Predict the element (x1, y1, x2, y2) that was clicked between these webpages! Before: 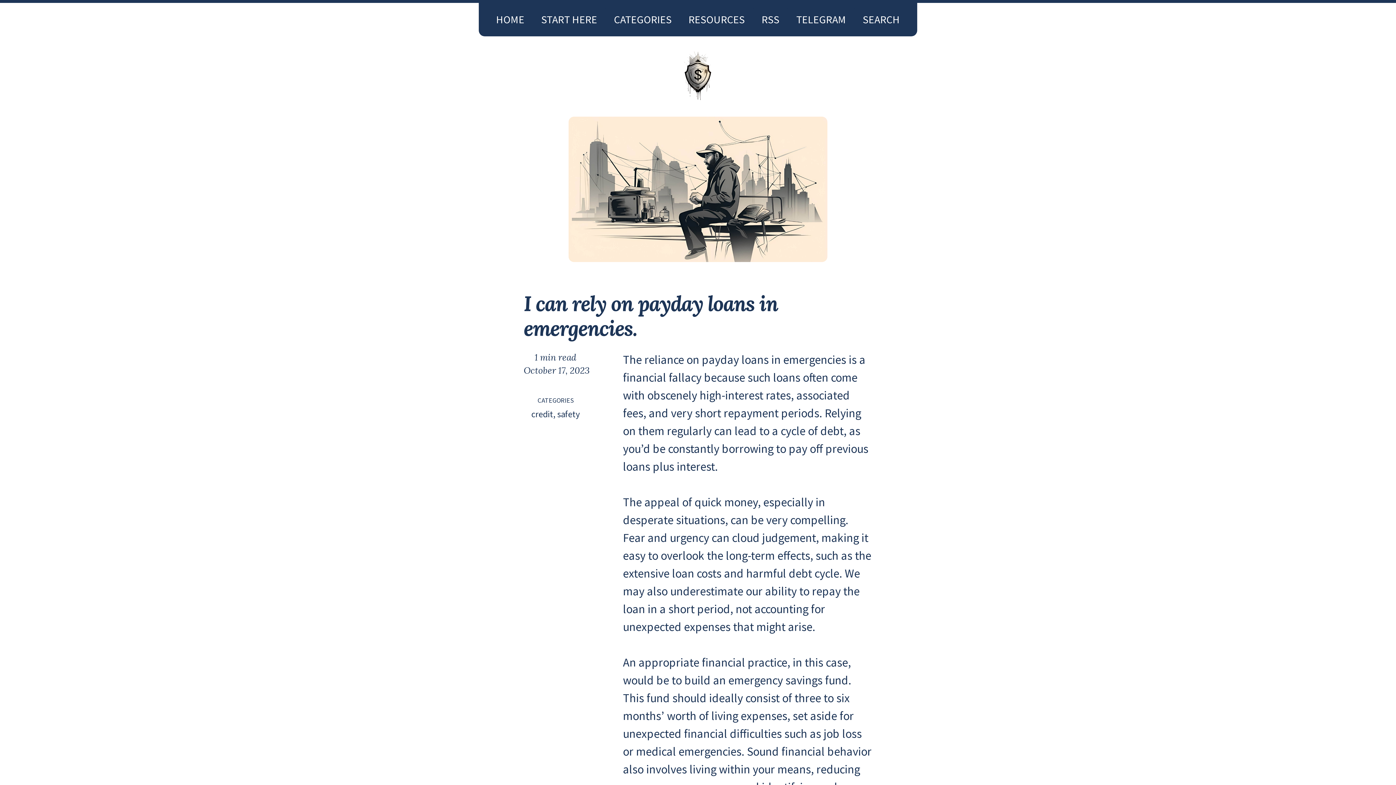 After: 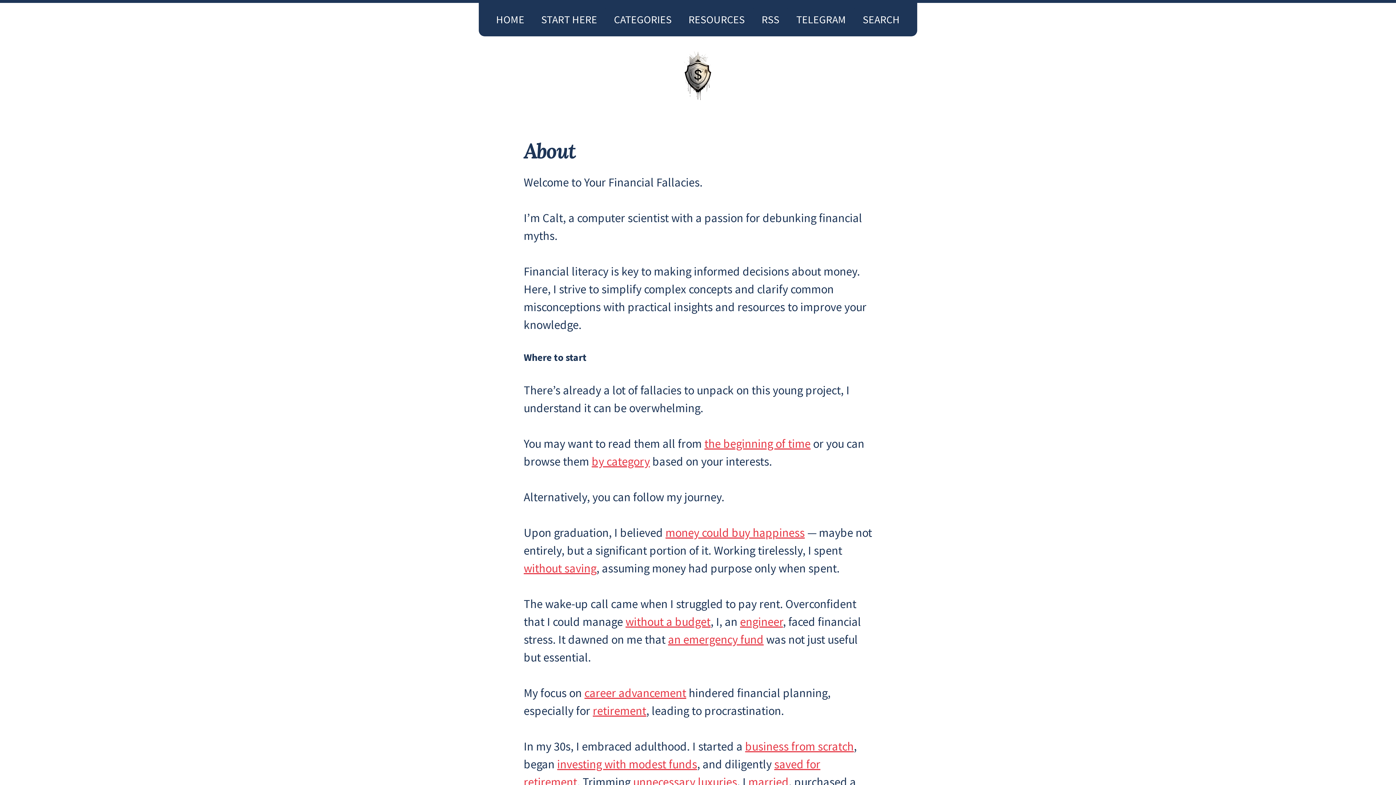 Action: bbox: (533, 5, 605, 33) label: START HERE